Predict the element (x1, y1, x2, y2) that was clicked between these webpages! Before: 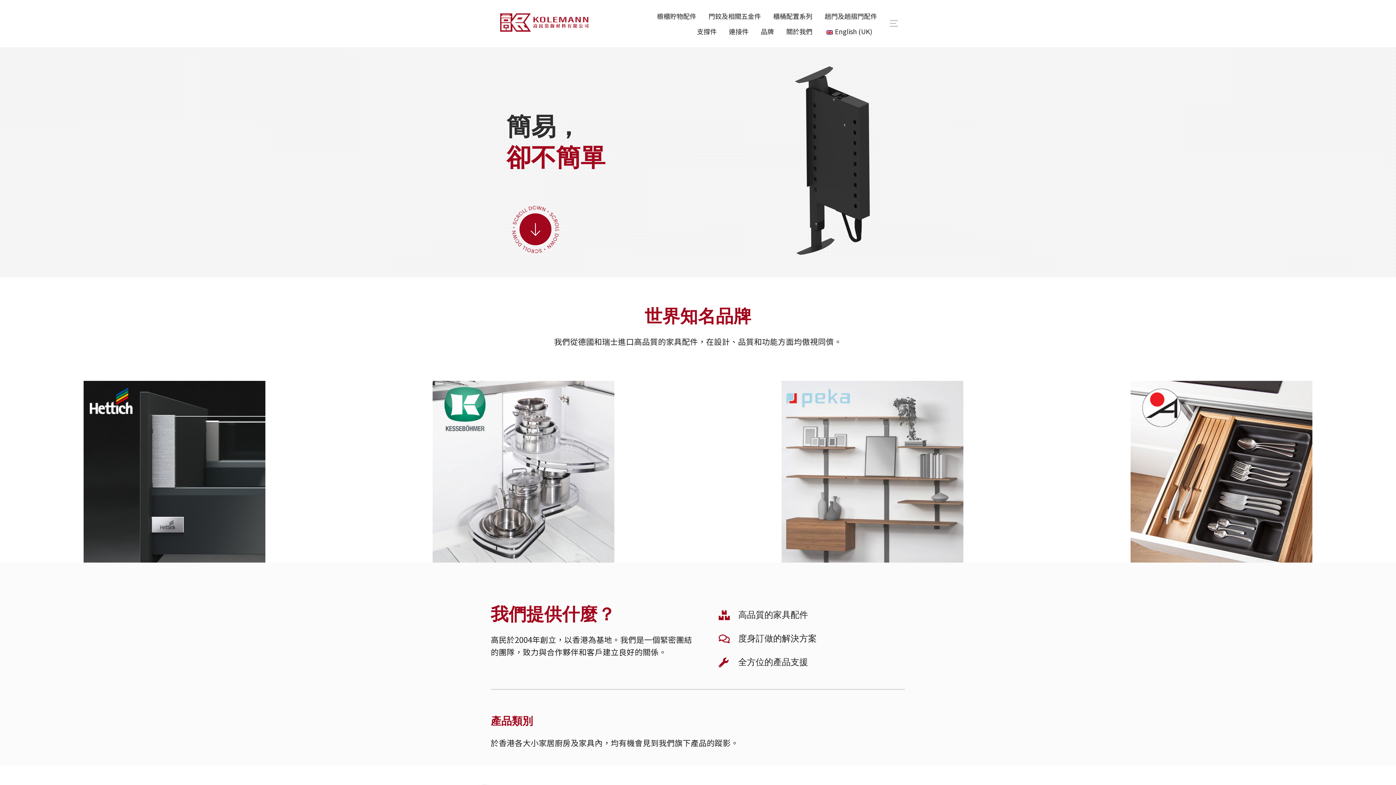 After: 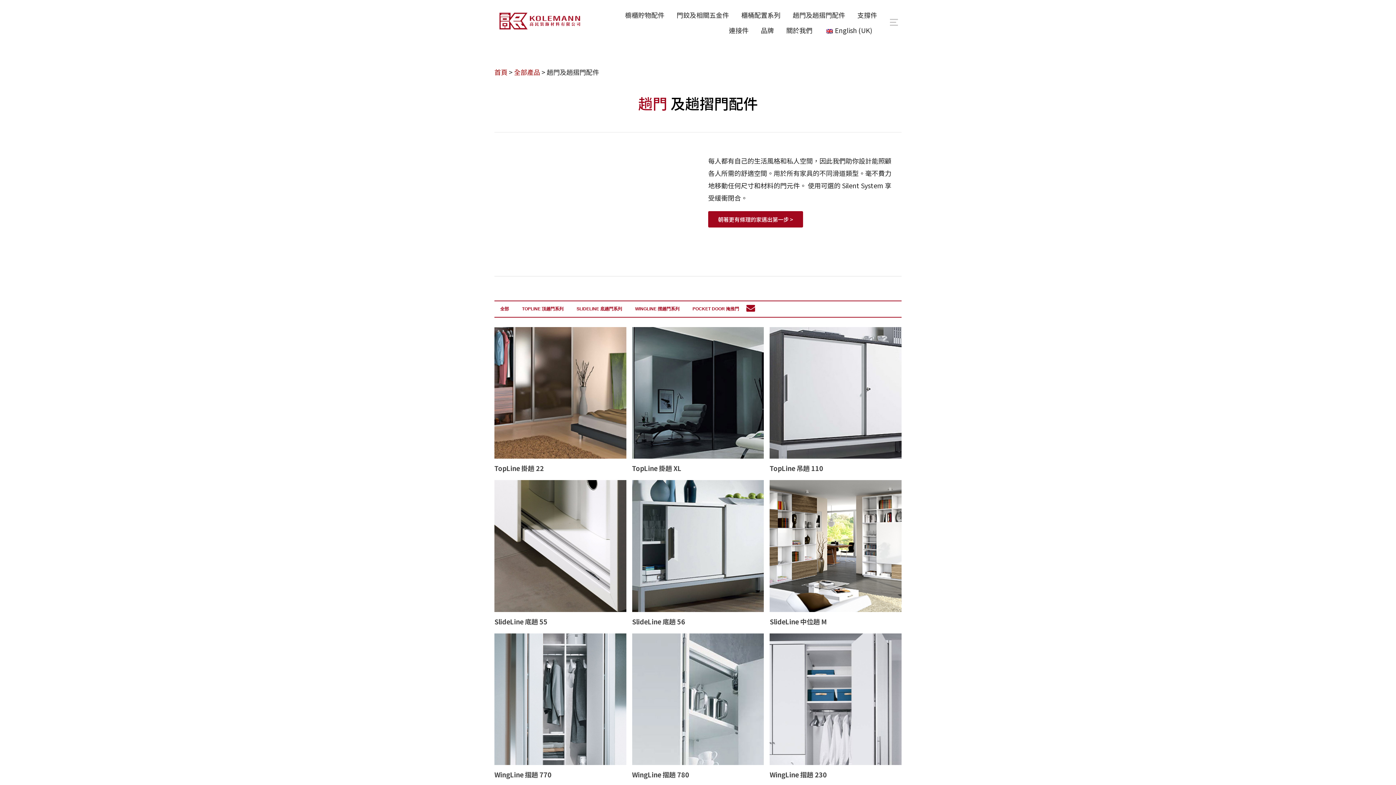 Action: bbox: (824, 8, 877, 23) label: 趟門及趟摺門配件